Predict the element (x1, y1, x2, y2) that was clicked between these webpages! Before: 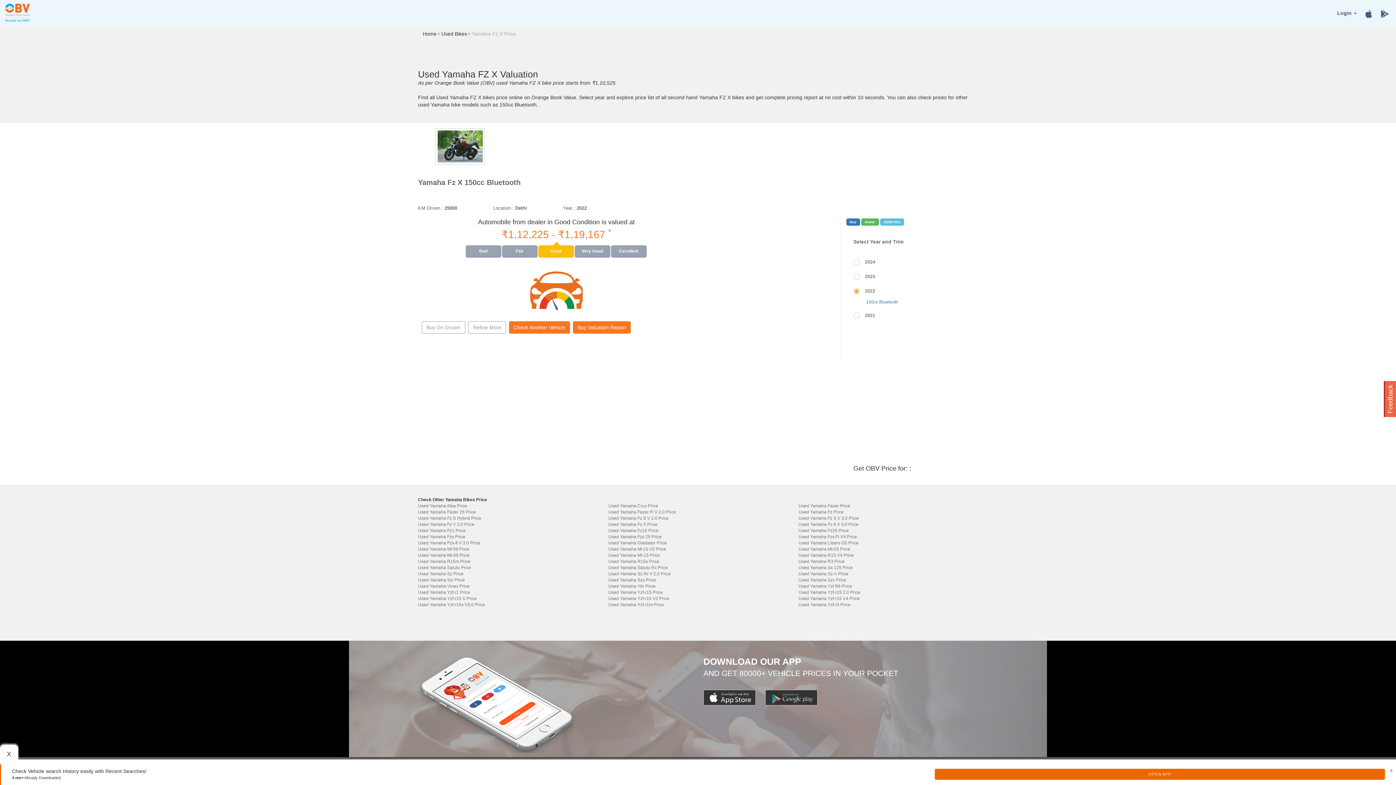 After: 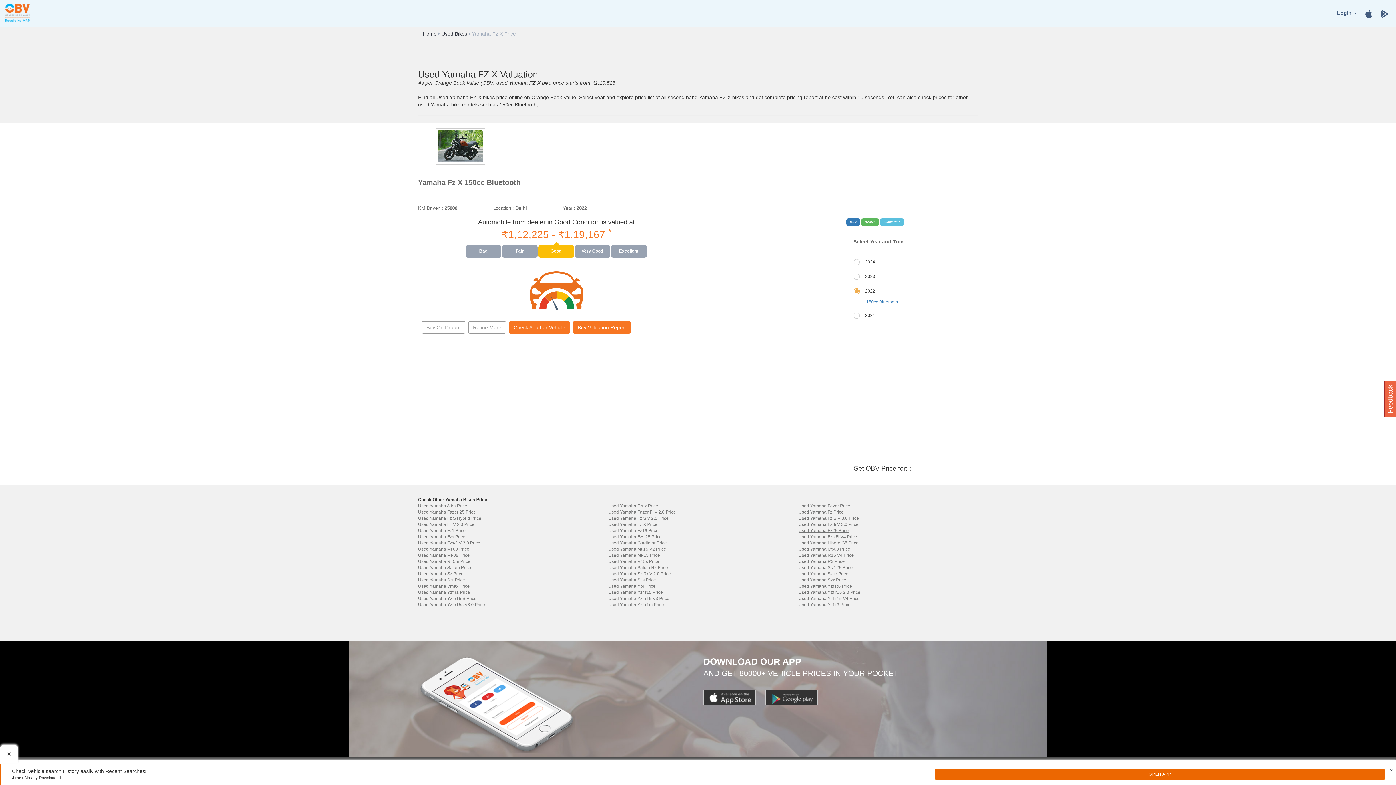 Action: label: Used Yamaha Fz25 Price bbox: (798, 528, 848, 533)